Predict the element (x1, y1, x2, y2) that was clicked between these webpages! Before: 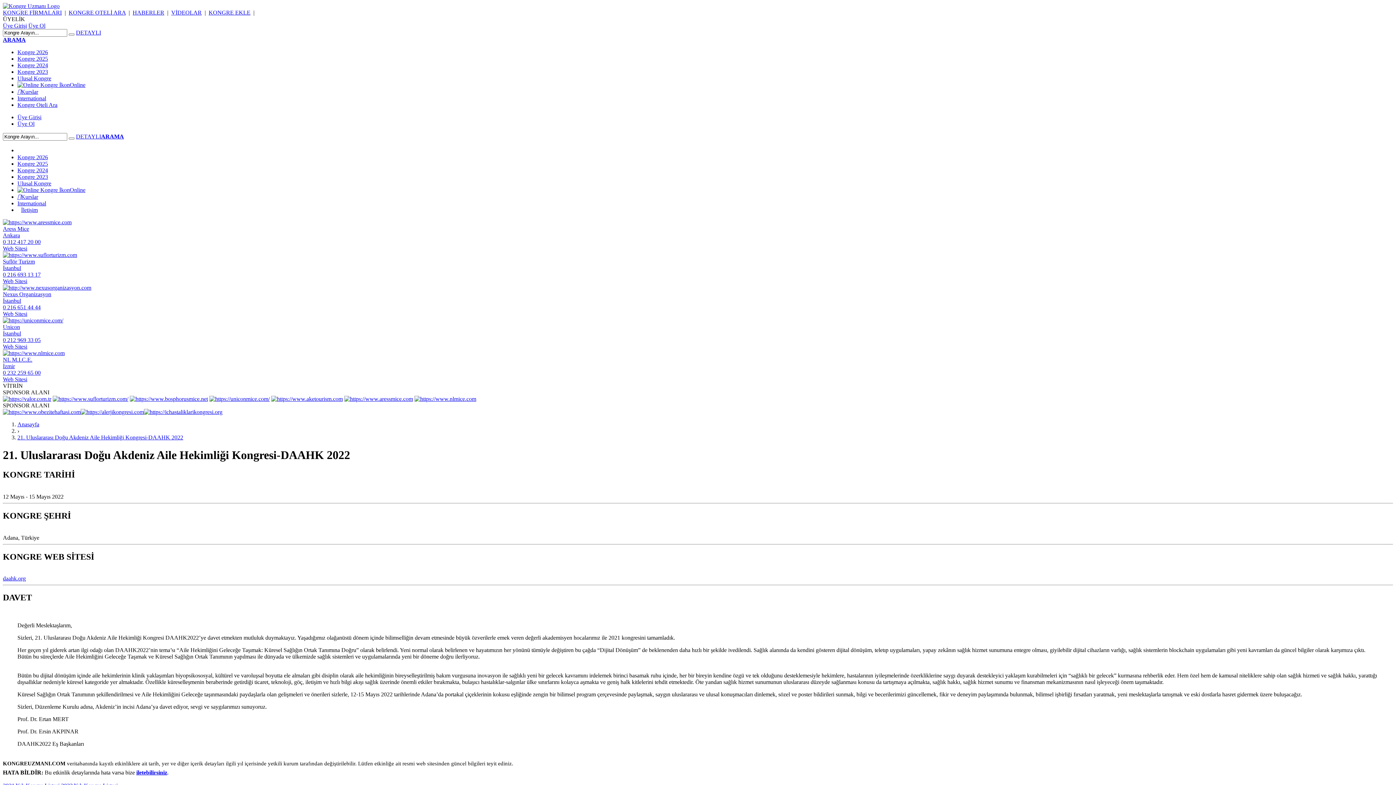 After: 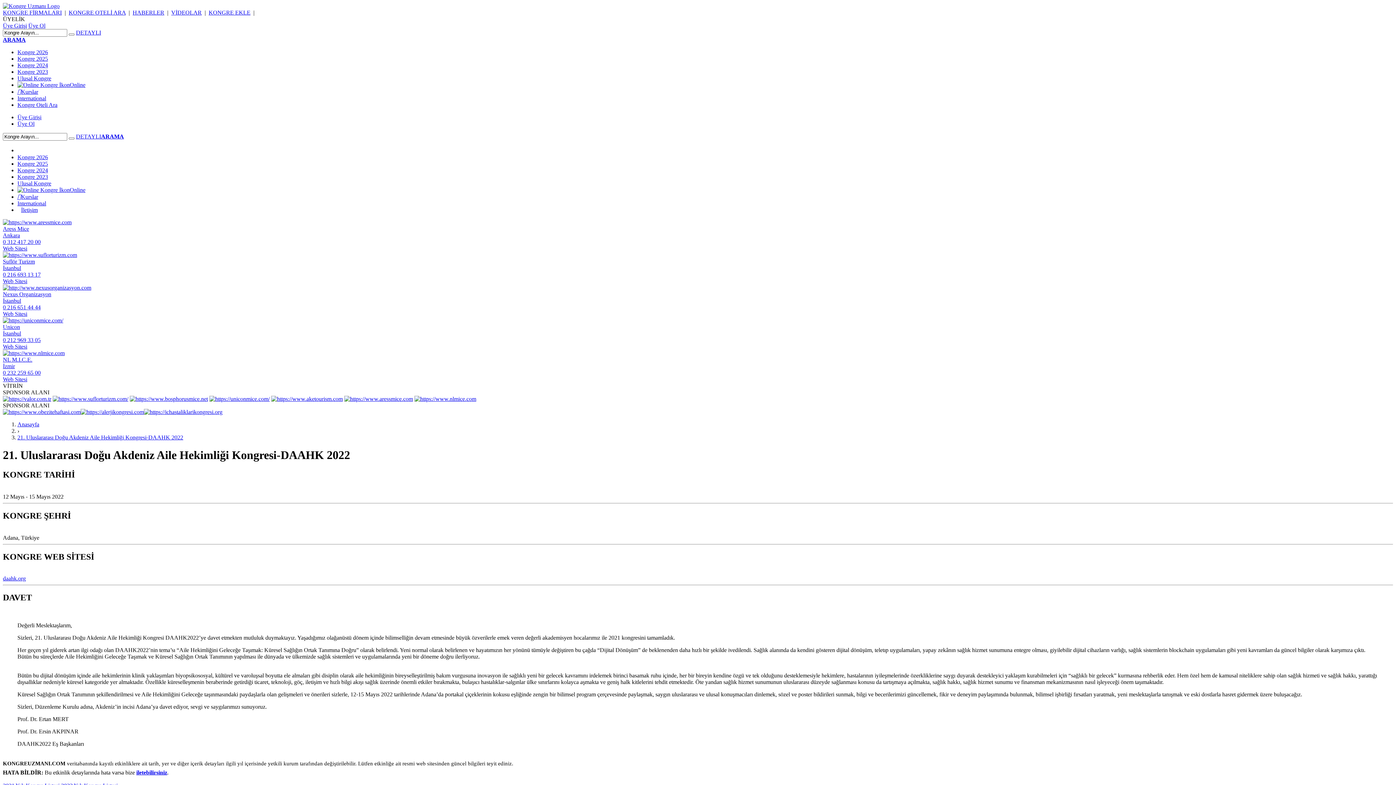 Action: bbox: (2, 396, 51, 402)